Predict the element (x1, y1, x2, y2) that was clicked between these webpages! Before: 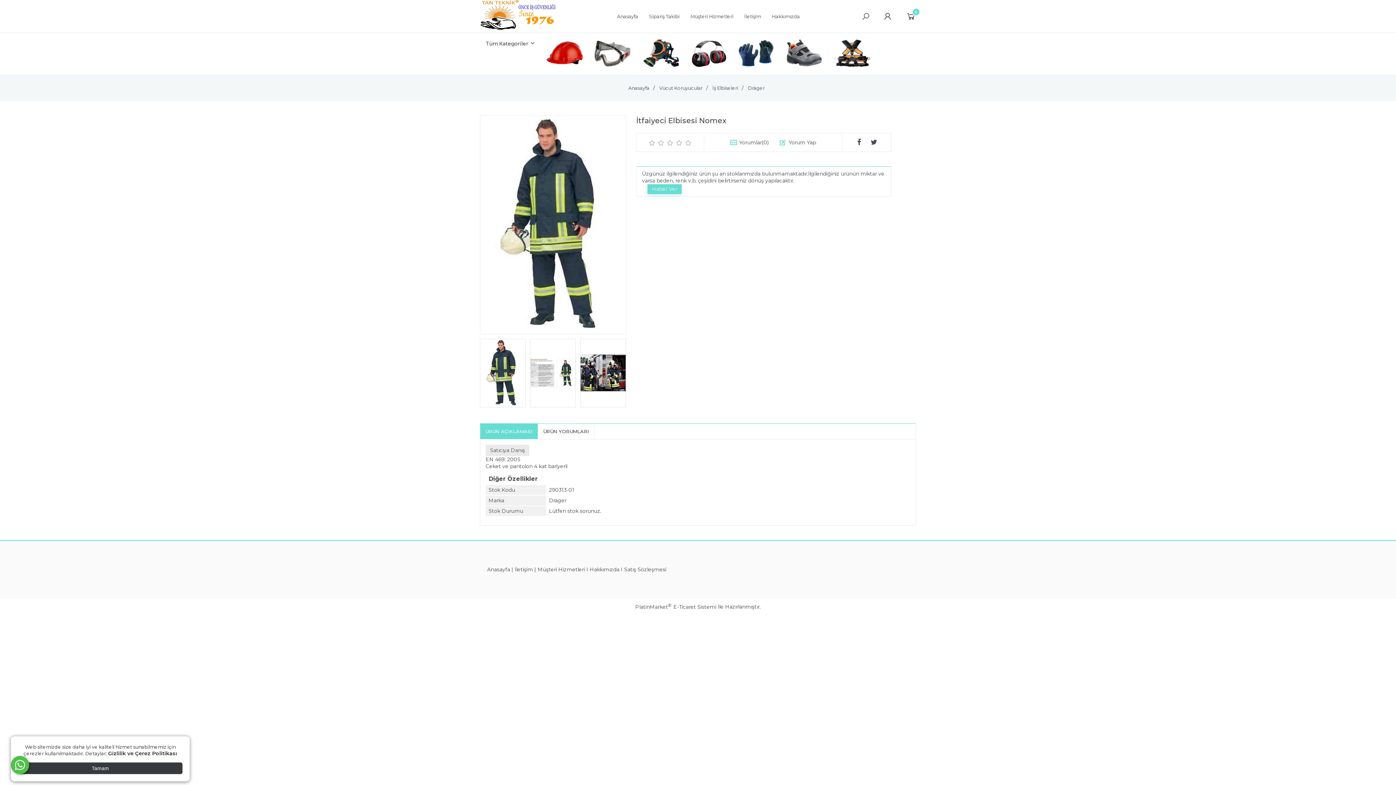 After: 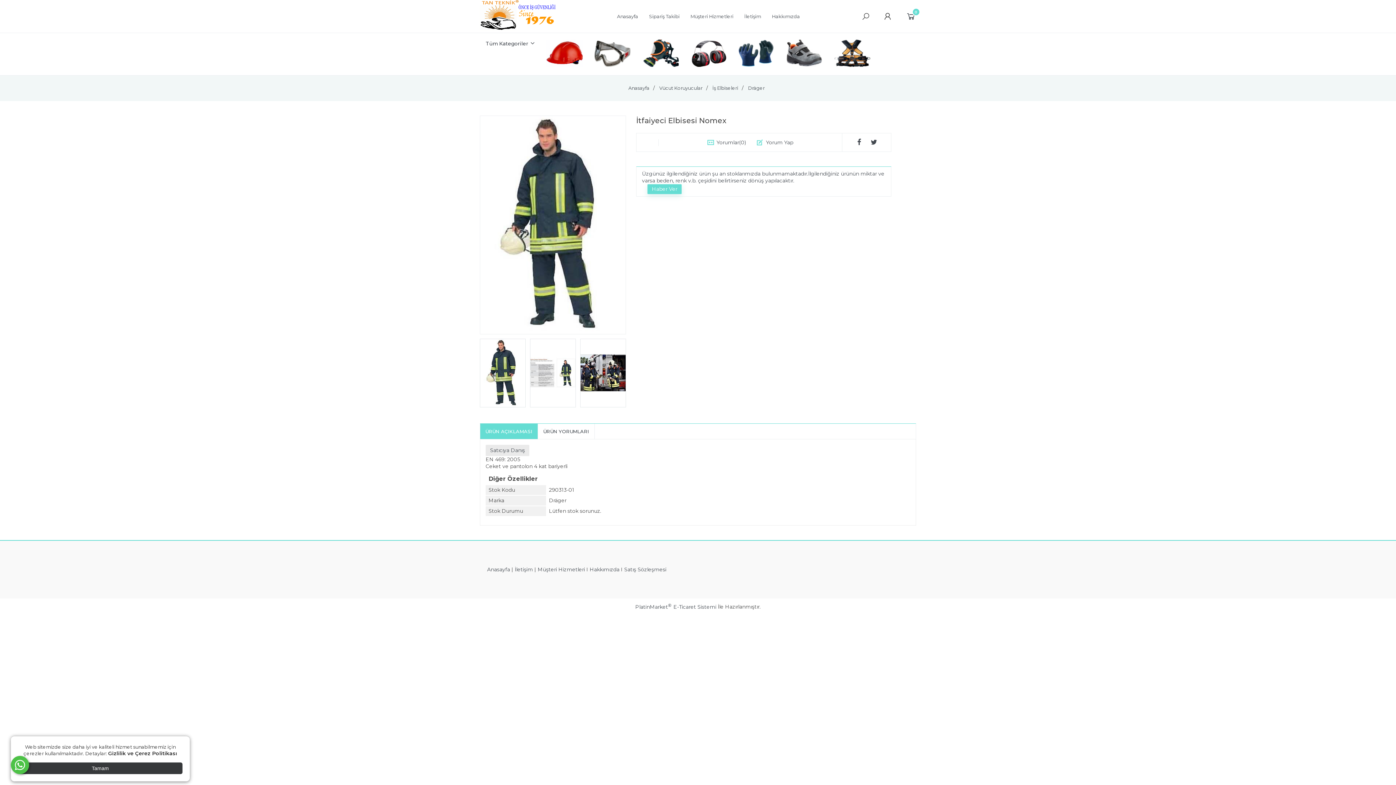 Action: bbox: (647, 138, 665, 147)